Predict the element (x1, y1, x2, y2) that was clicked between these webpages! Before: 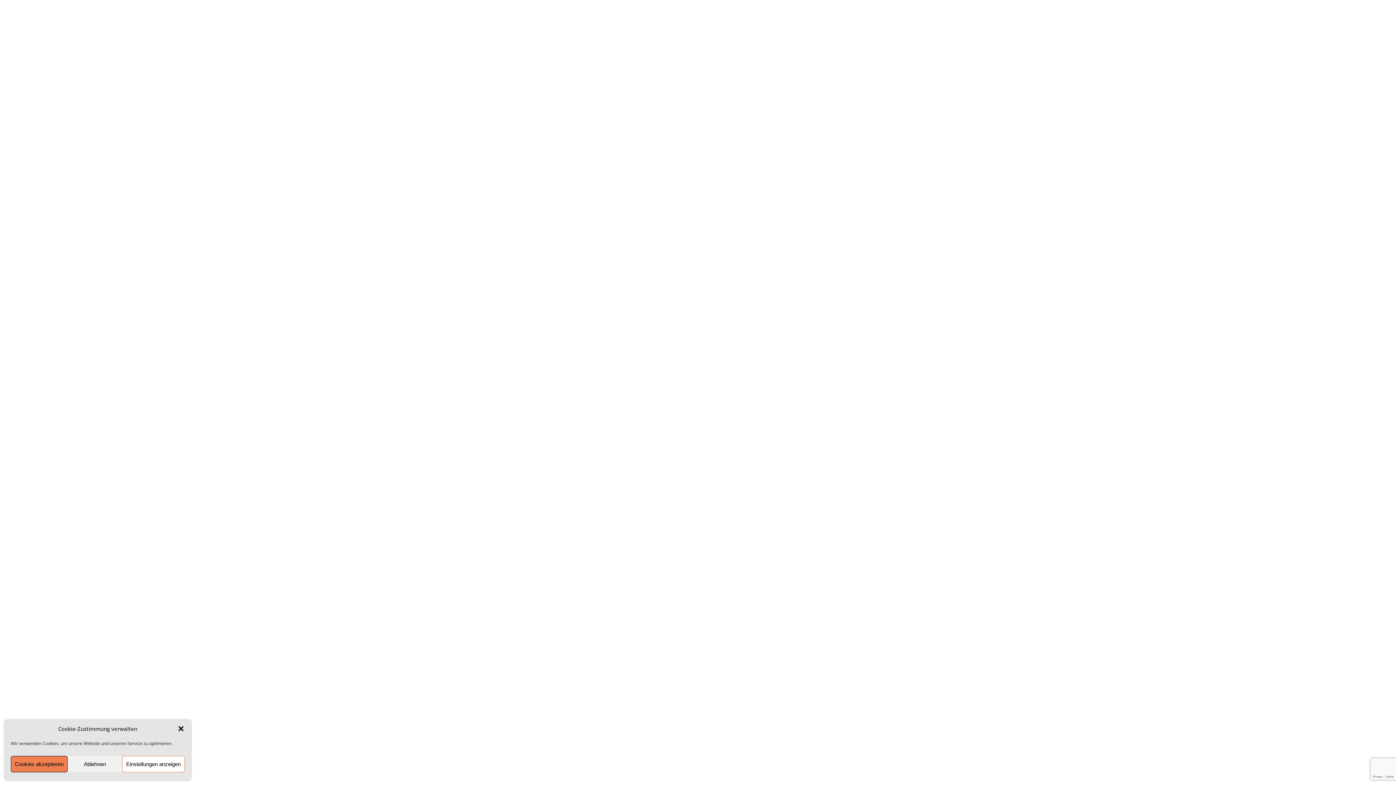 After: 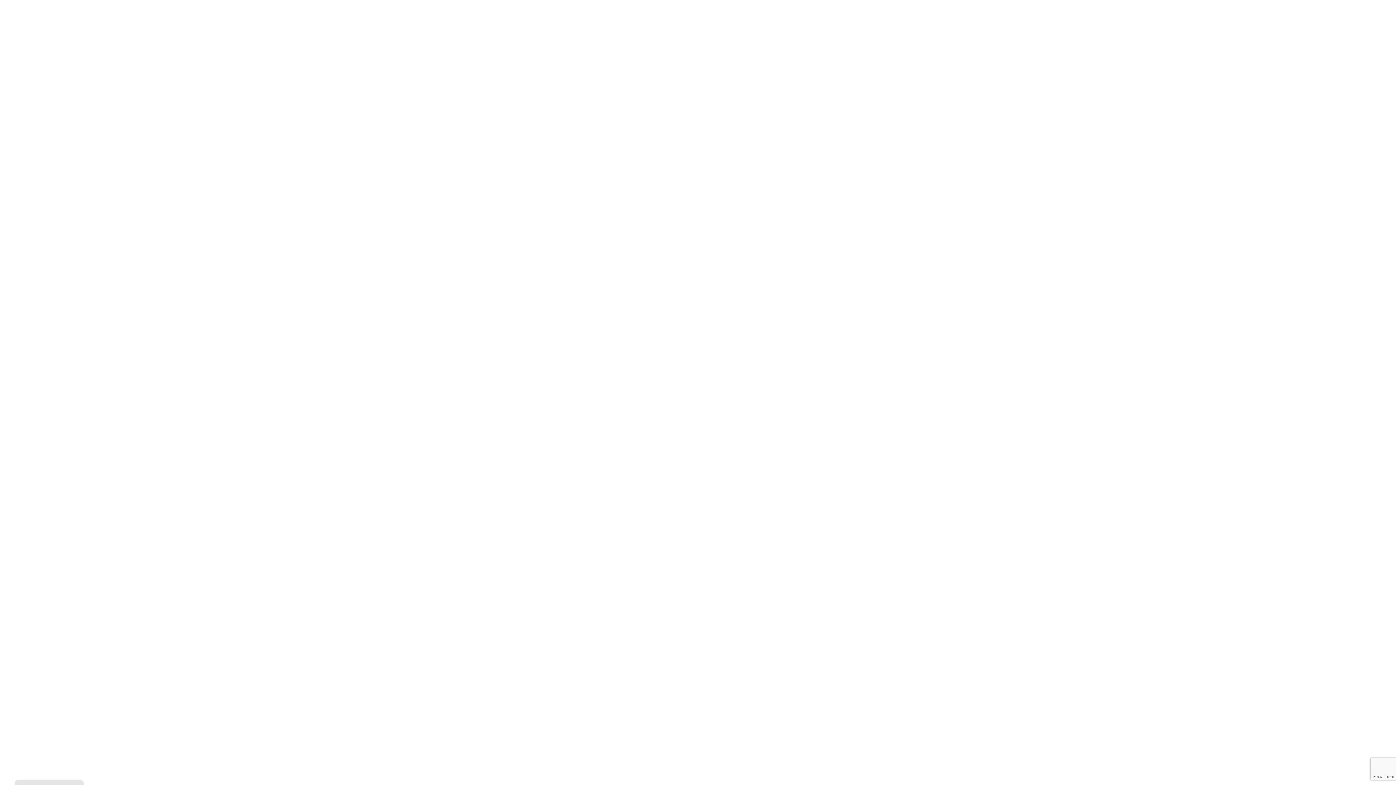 Action: bbox: (177, 725, 184, 732) label: Dialog schließen